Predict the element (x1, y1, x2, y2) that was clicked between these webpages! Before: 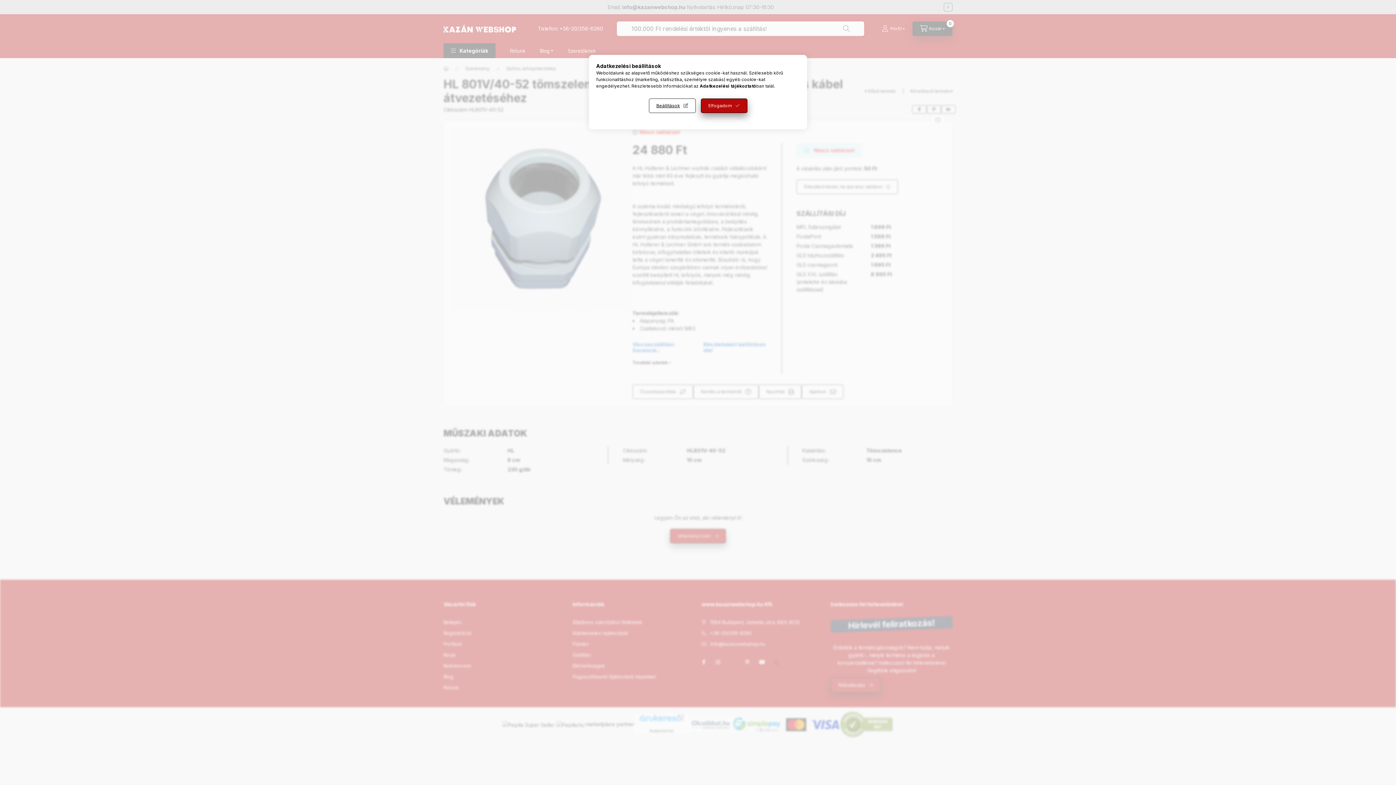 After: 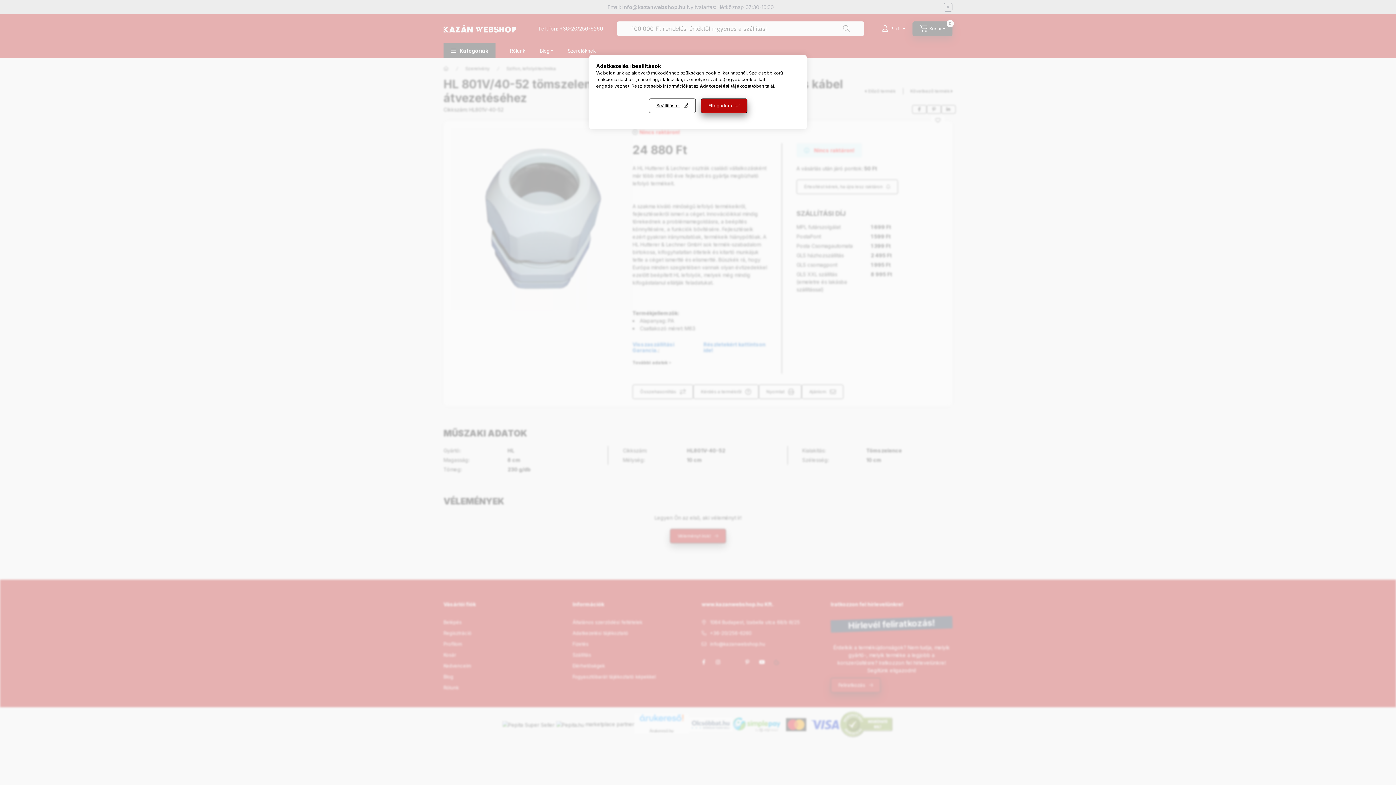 Action: label: Adatkezelési tájékoztató bbox: (700, 83, 756, 88)